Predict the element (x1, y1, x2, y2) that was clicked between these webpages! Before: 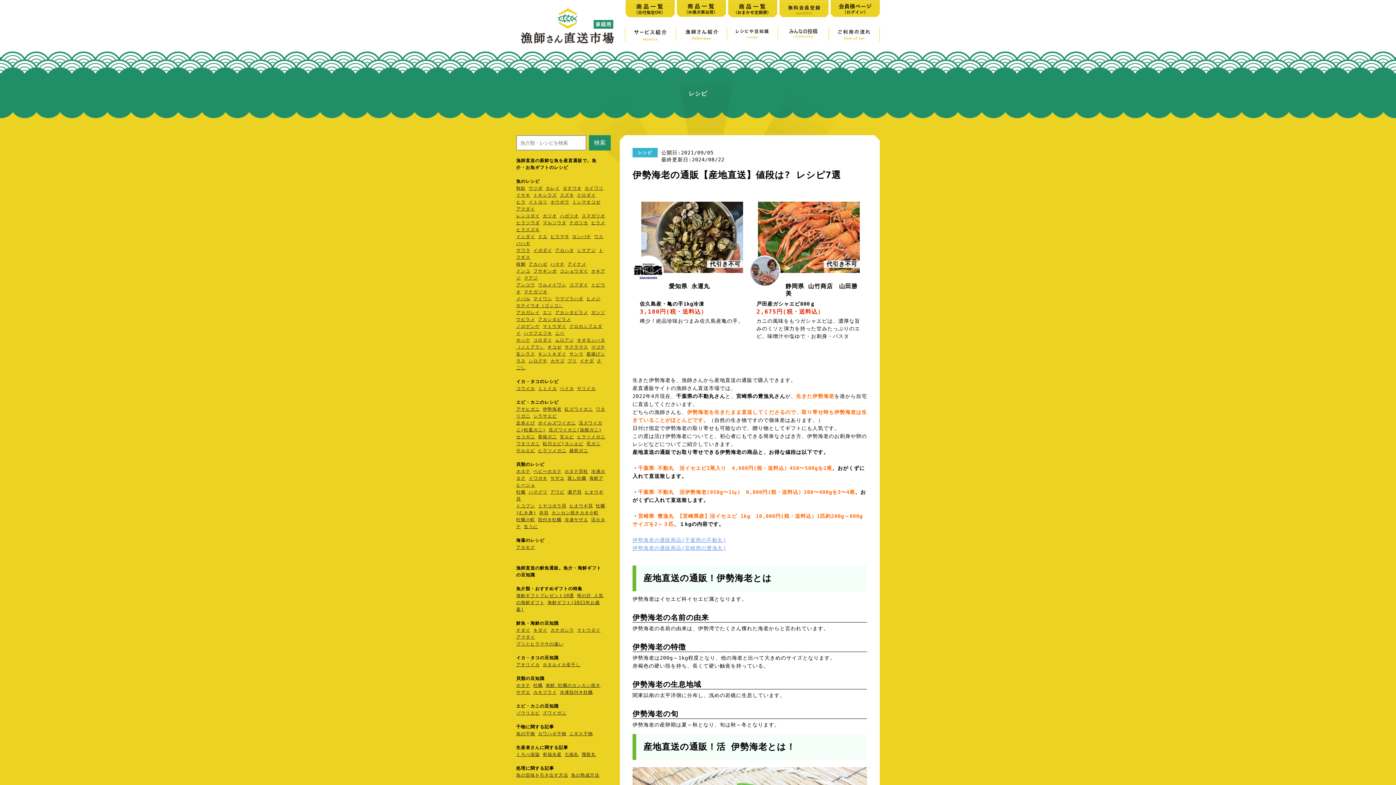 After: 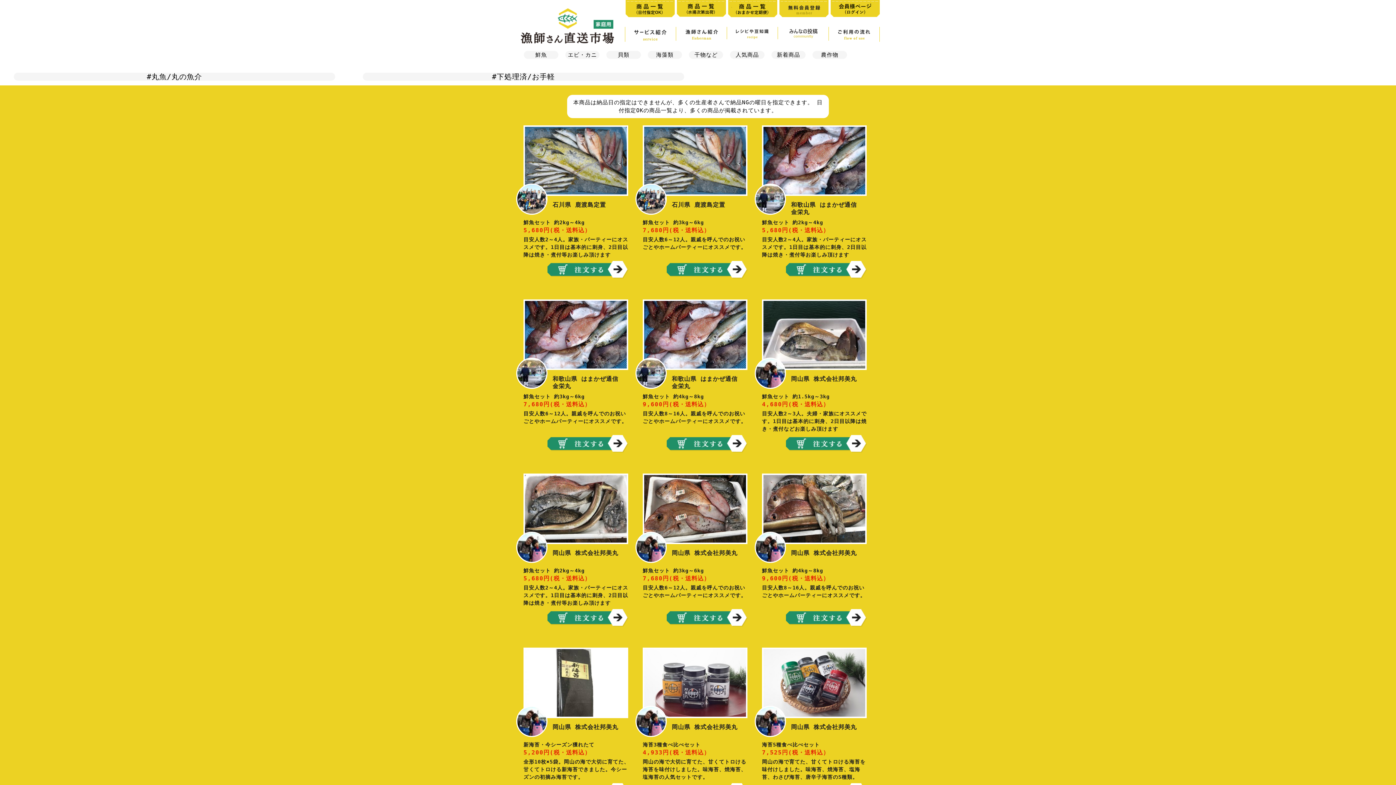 Action: bbox: (677, 12, 726, 18)